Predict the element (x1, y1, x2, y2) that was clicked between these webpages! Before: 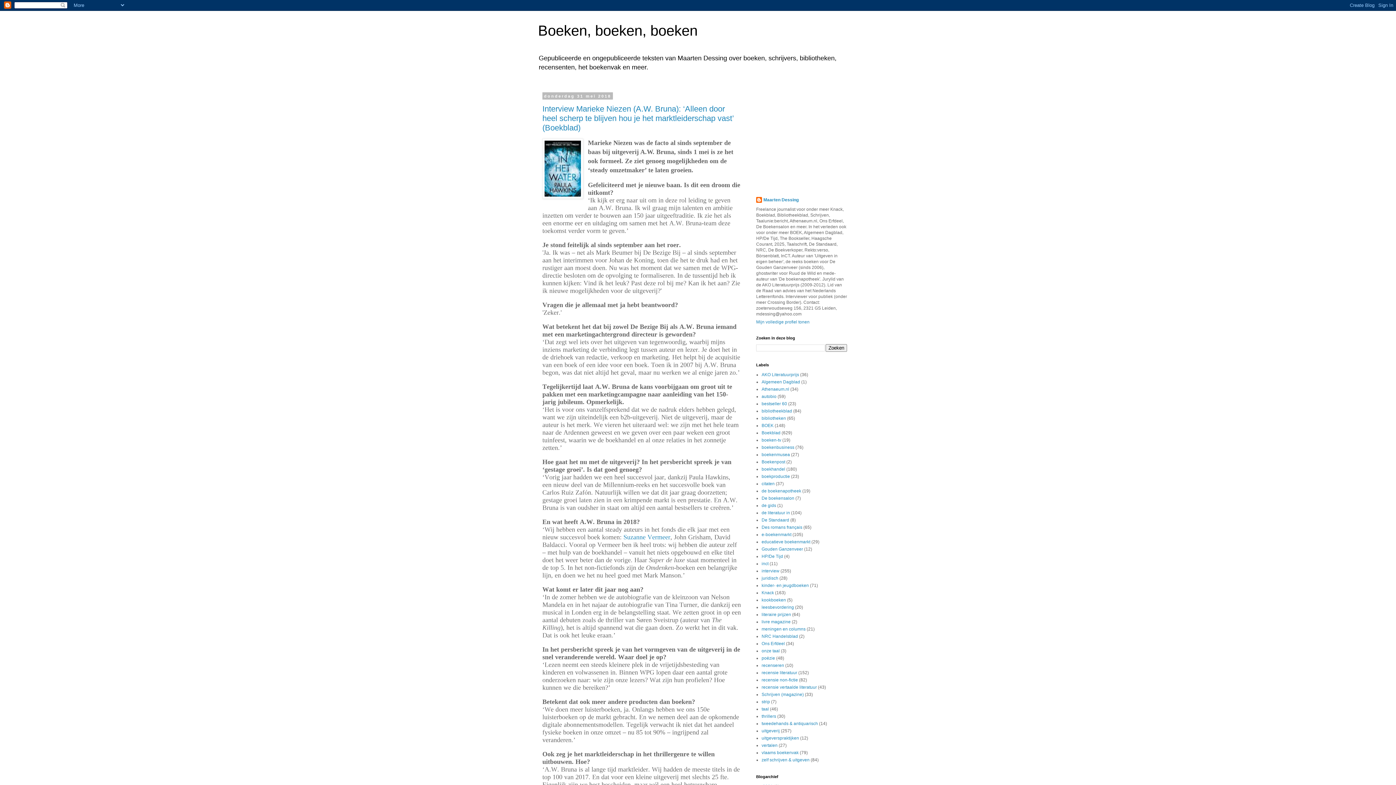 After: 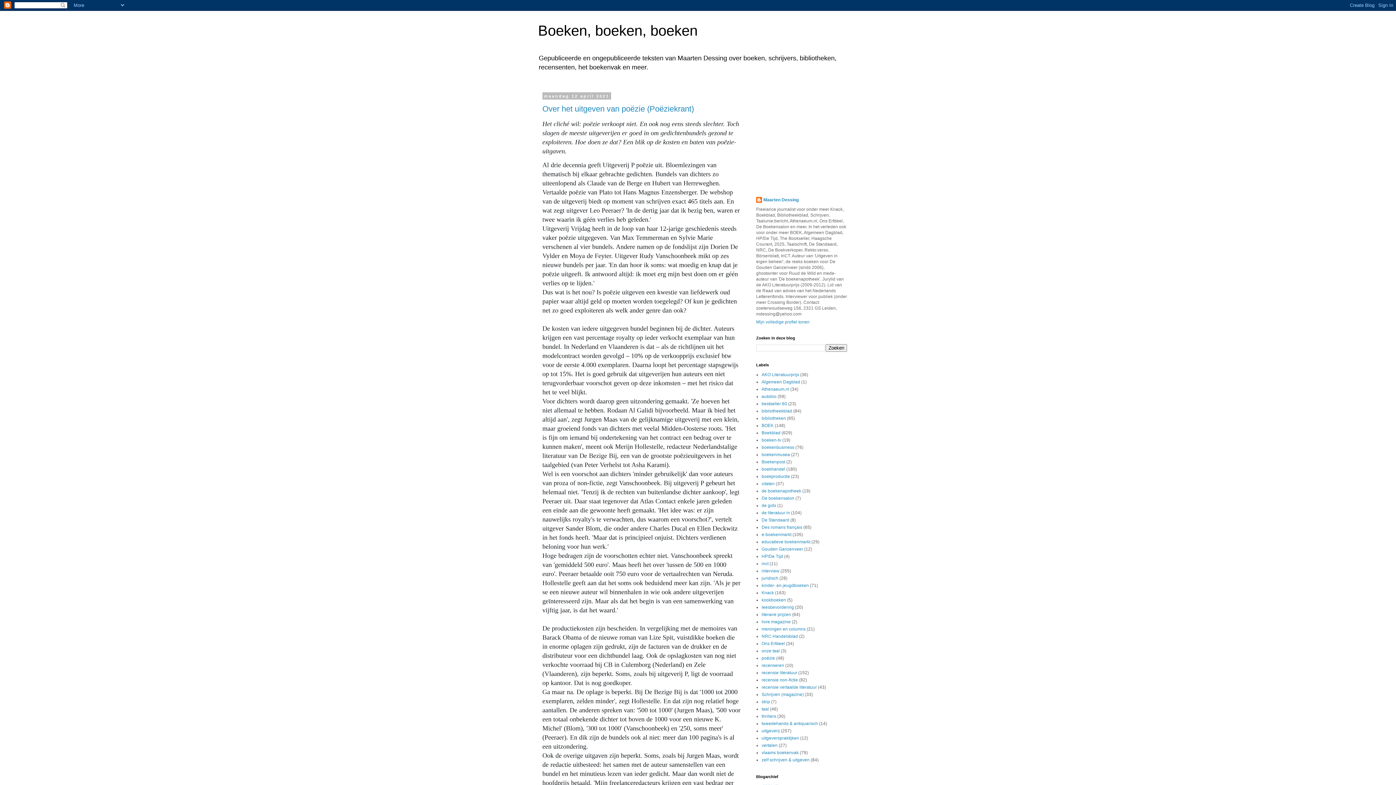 Action: bbox: (538, 22, 697, 38) label: Boeken, boeken, boeken